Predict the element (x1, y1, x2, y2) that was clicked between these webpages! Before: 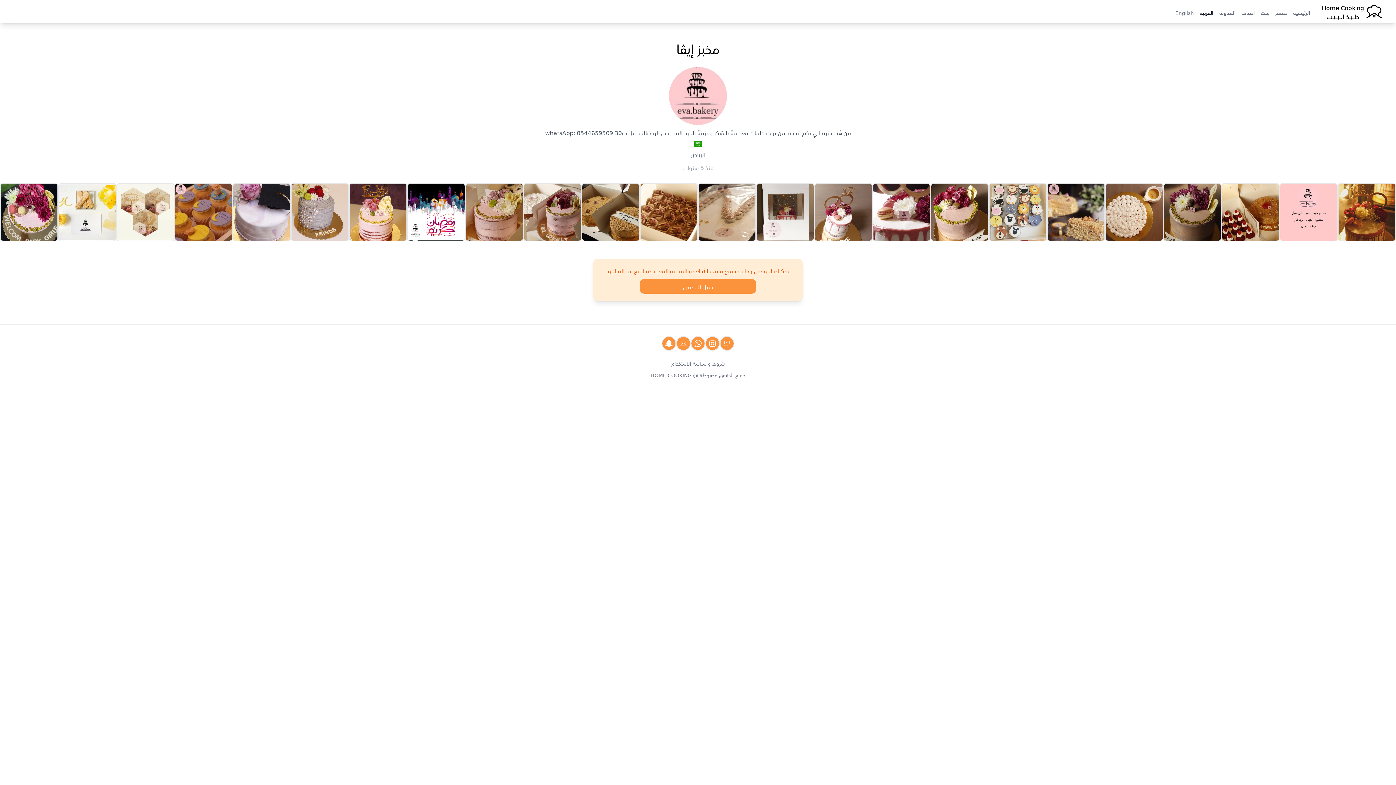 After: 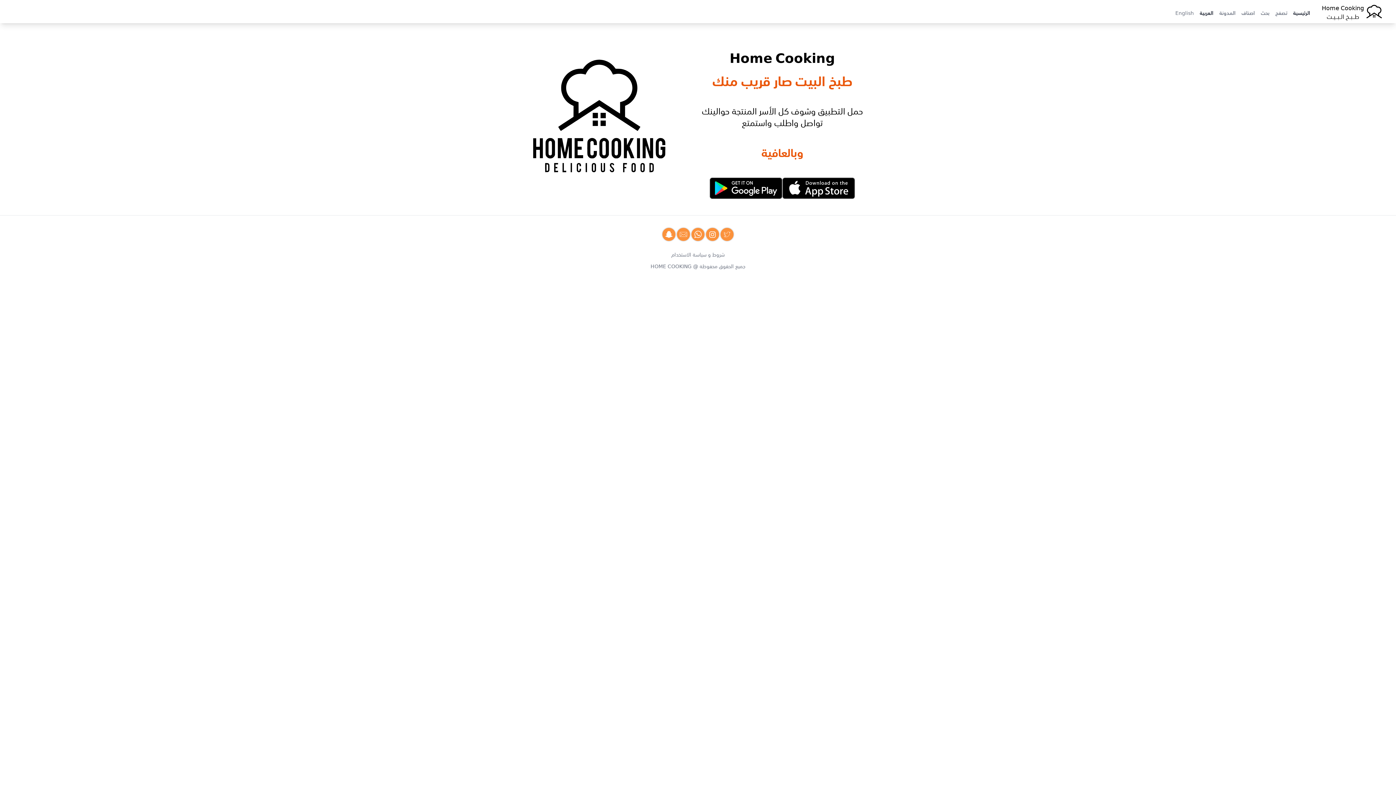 Action: bbox: (1322, 1, 1384, 21) label: Home Cooking
طـــبــخ الــبـــيــت